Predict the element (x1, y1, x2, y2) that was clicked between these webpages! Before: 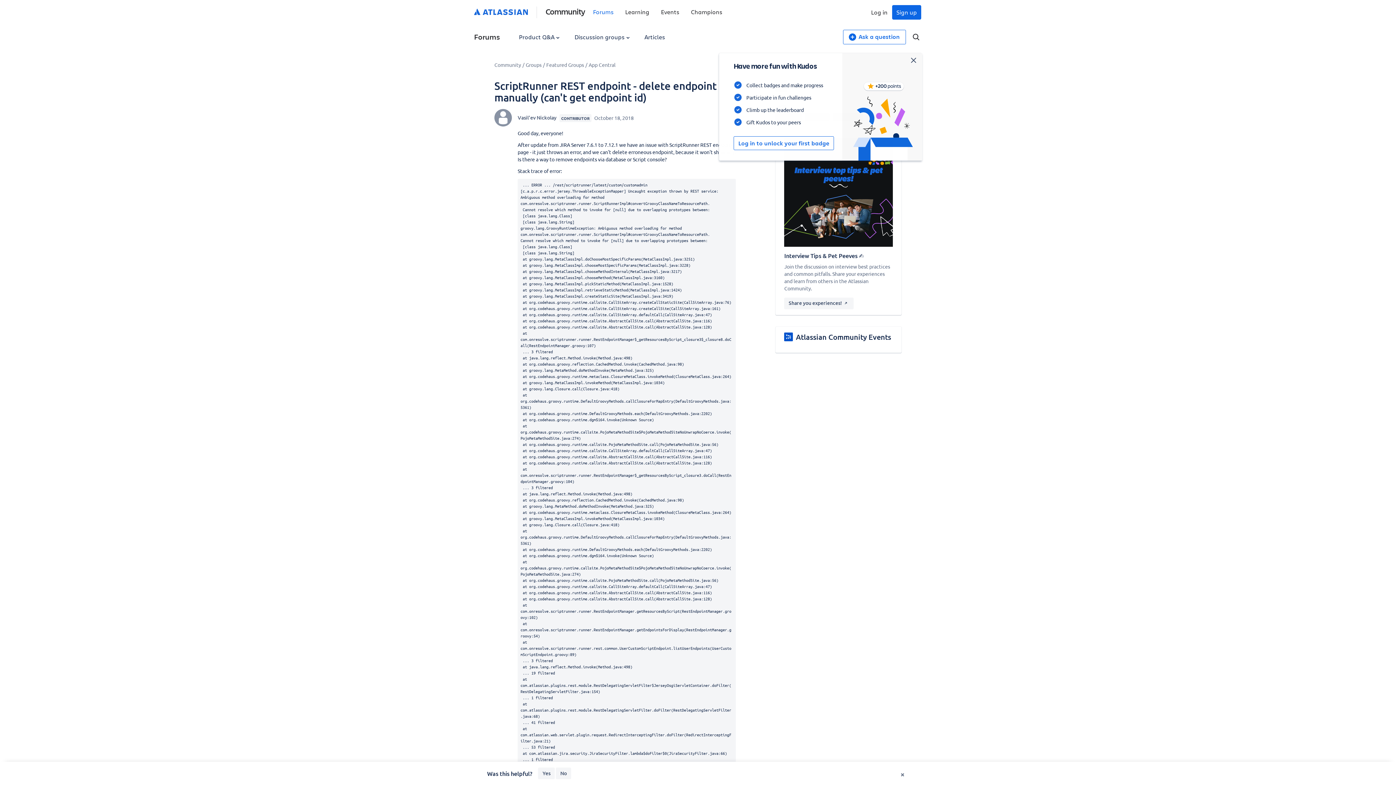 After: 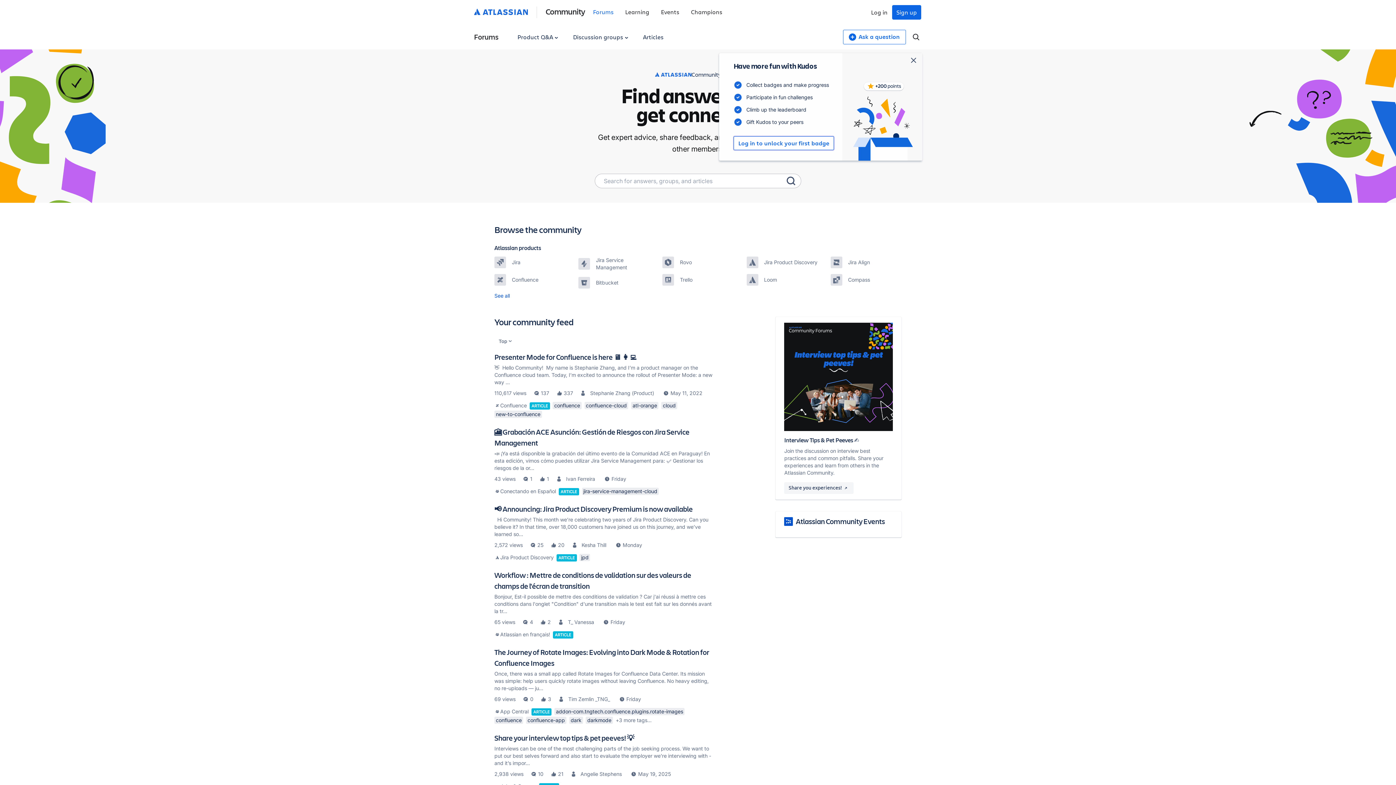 Action: bbox: (474, 32, 500, 41) label: Forums